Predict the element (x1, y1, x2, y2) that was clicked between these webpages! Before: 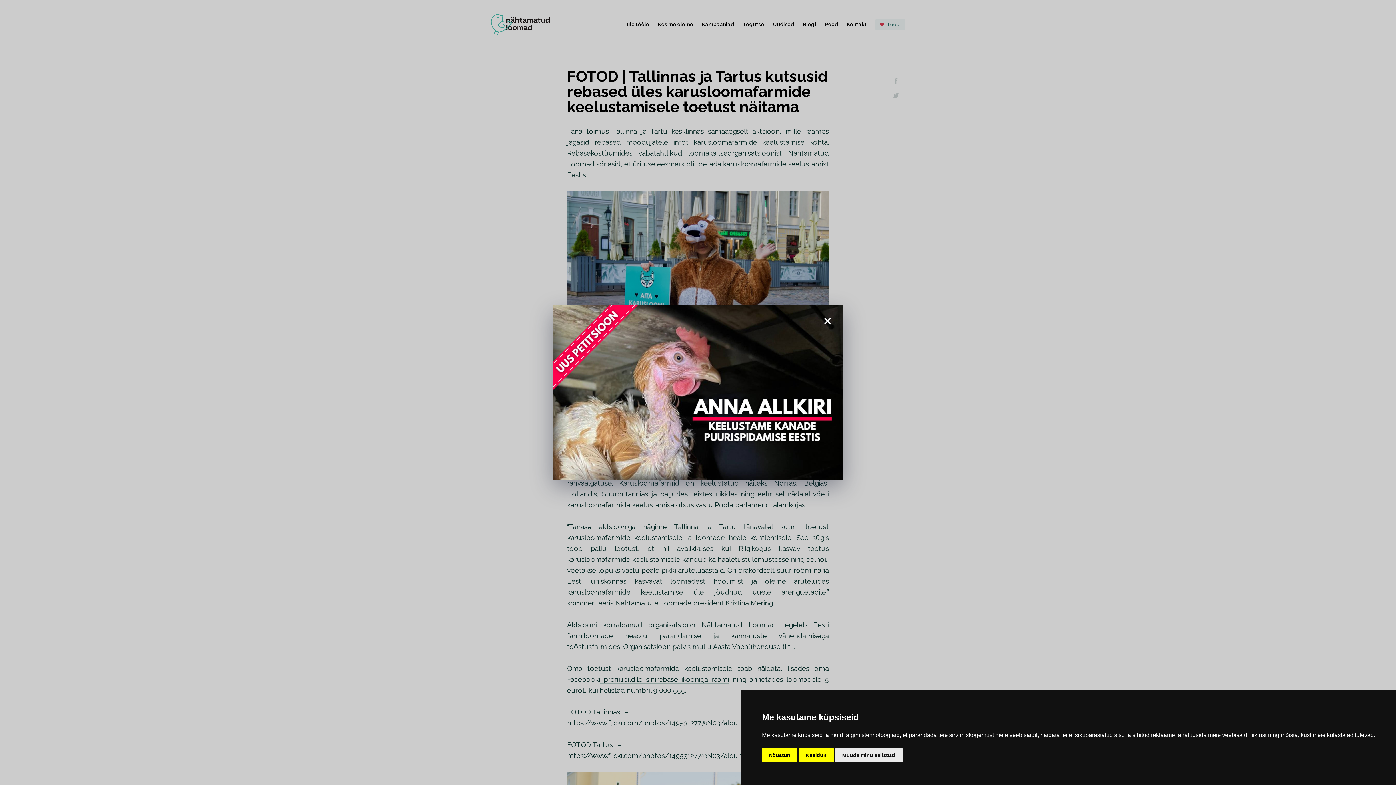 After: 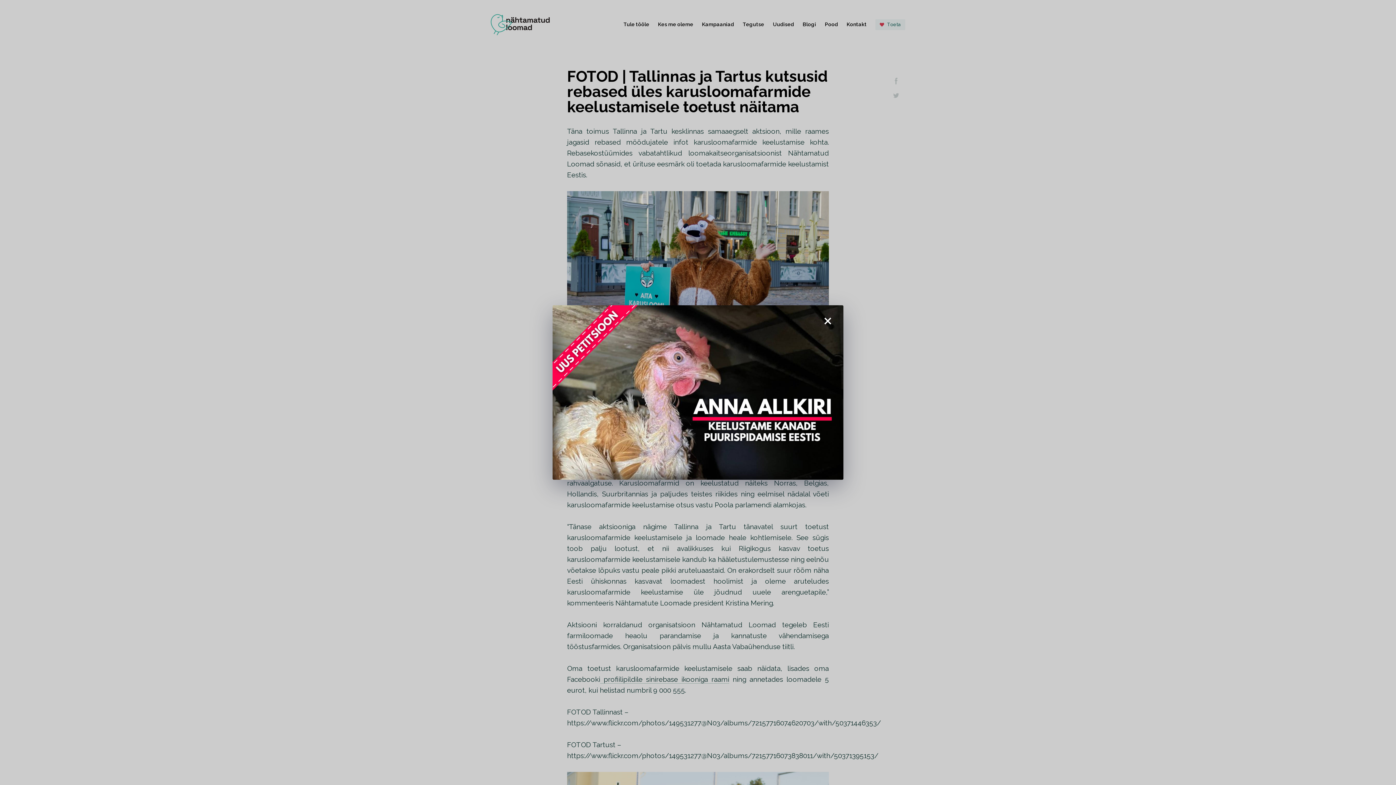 Action: label: Keeldun bbox: (799, 748, 833, 763)